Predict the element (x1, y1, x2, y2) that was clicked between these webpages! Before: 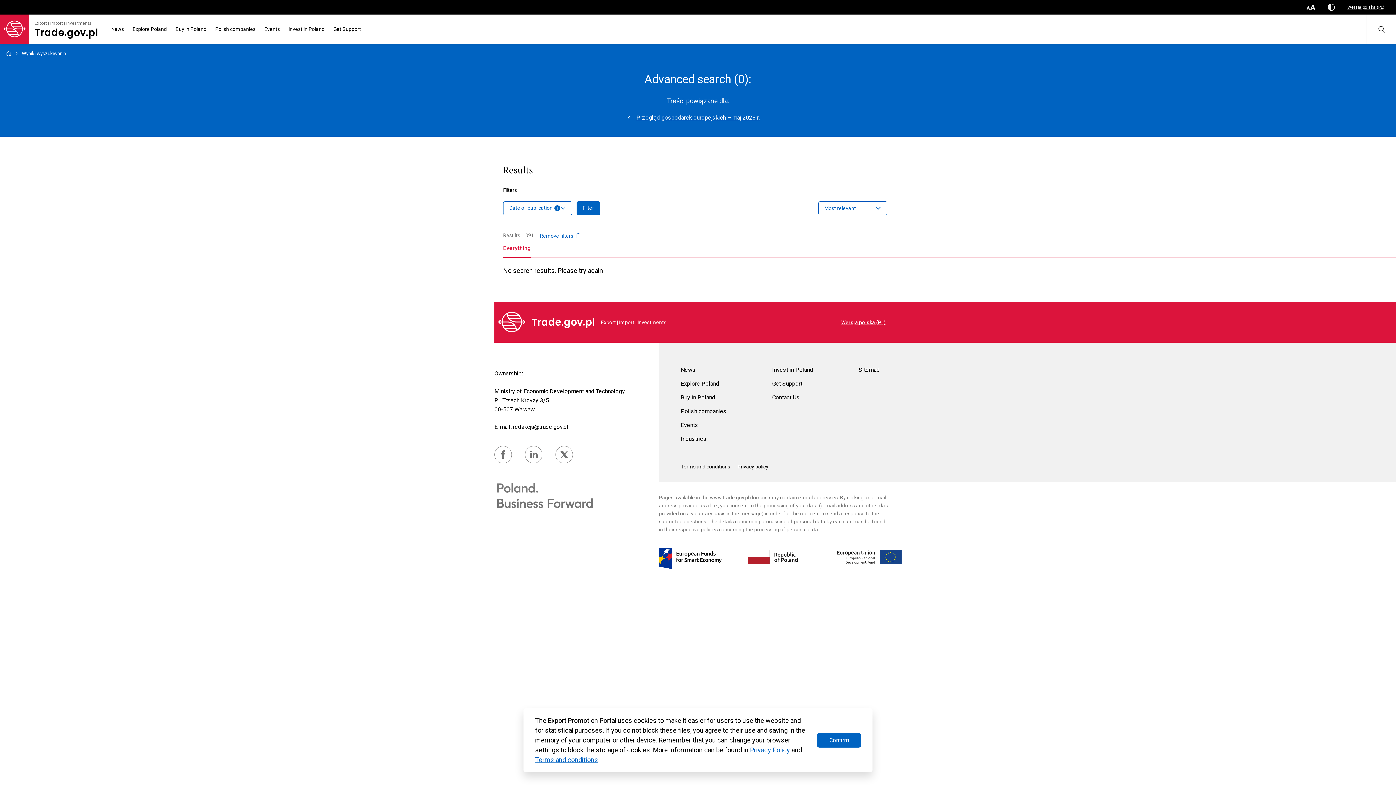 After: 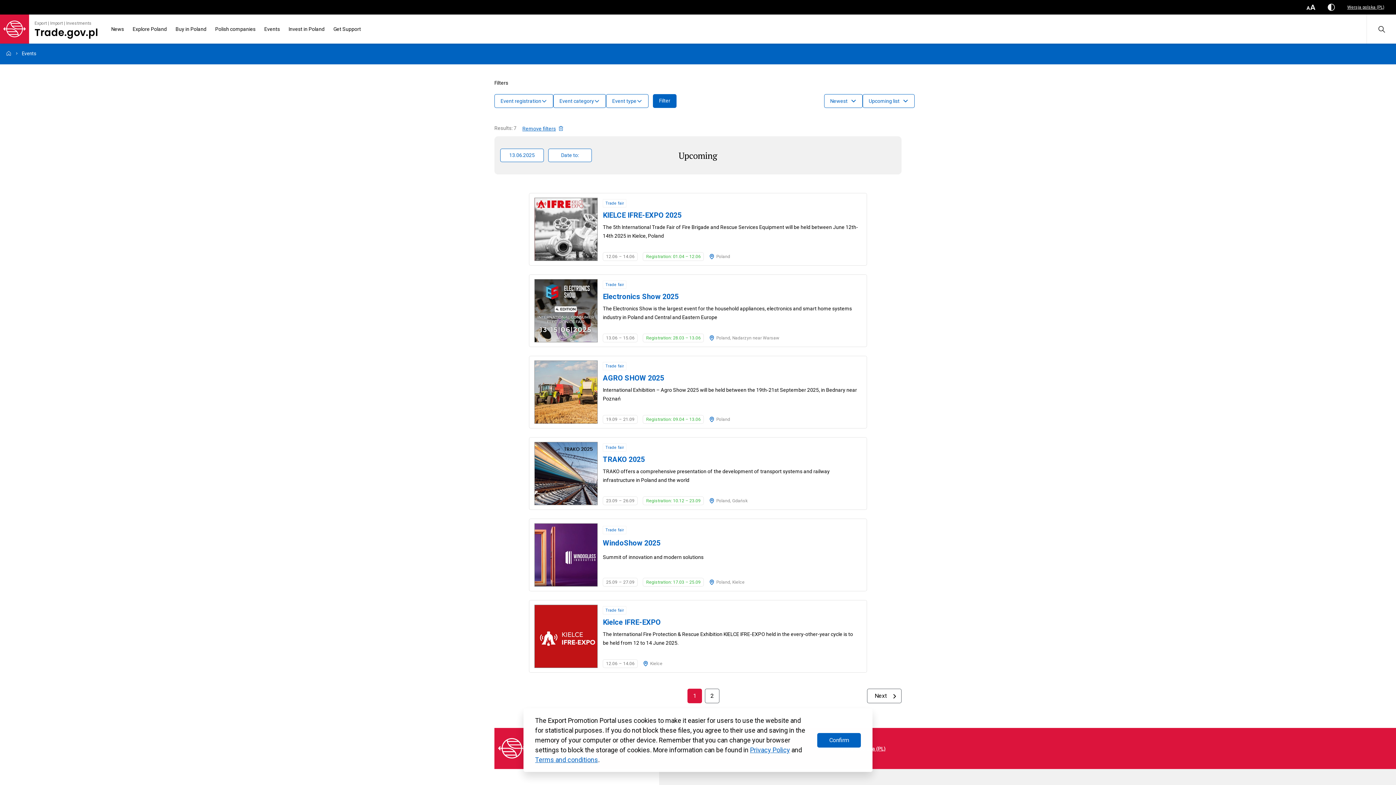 Action: label: Events bbox: (264, 25, 280, 33)